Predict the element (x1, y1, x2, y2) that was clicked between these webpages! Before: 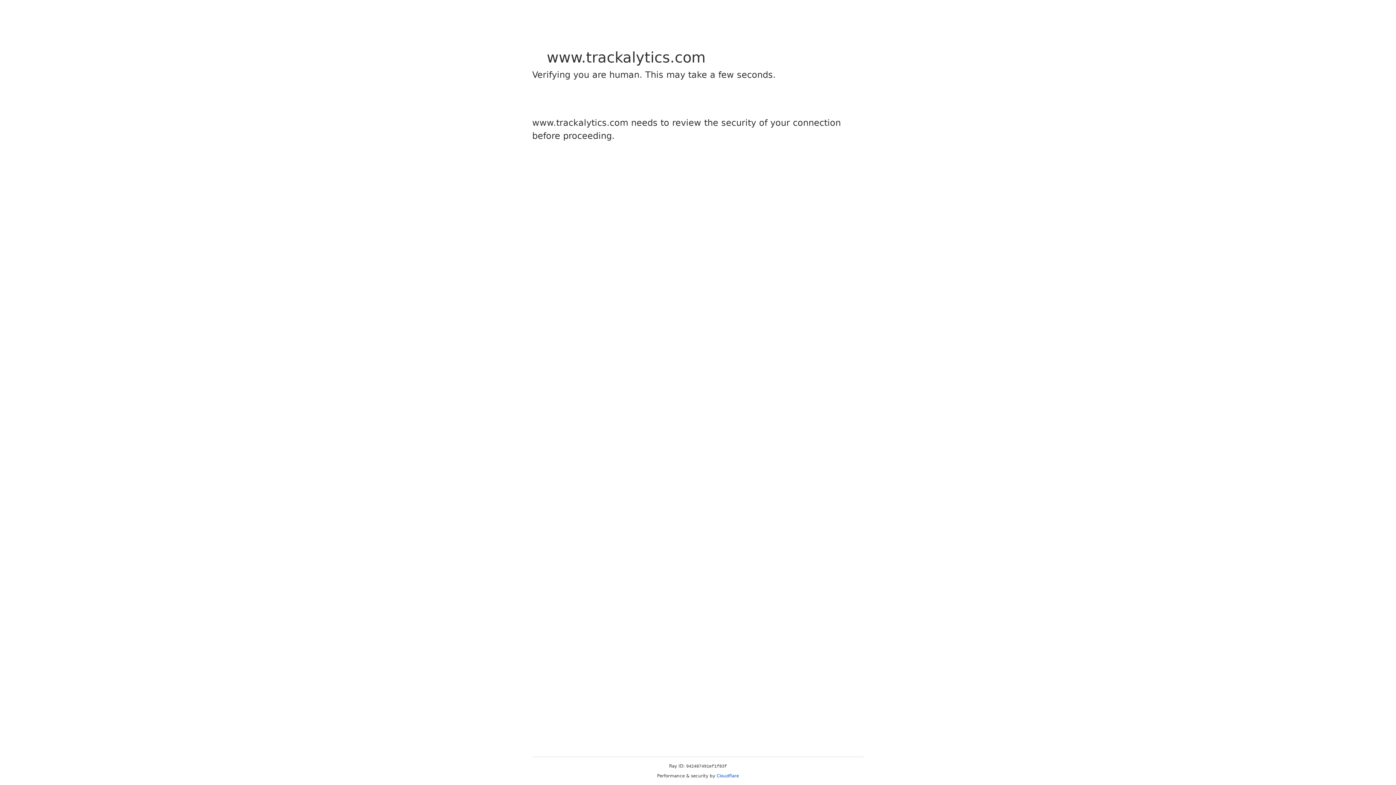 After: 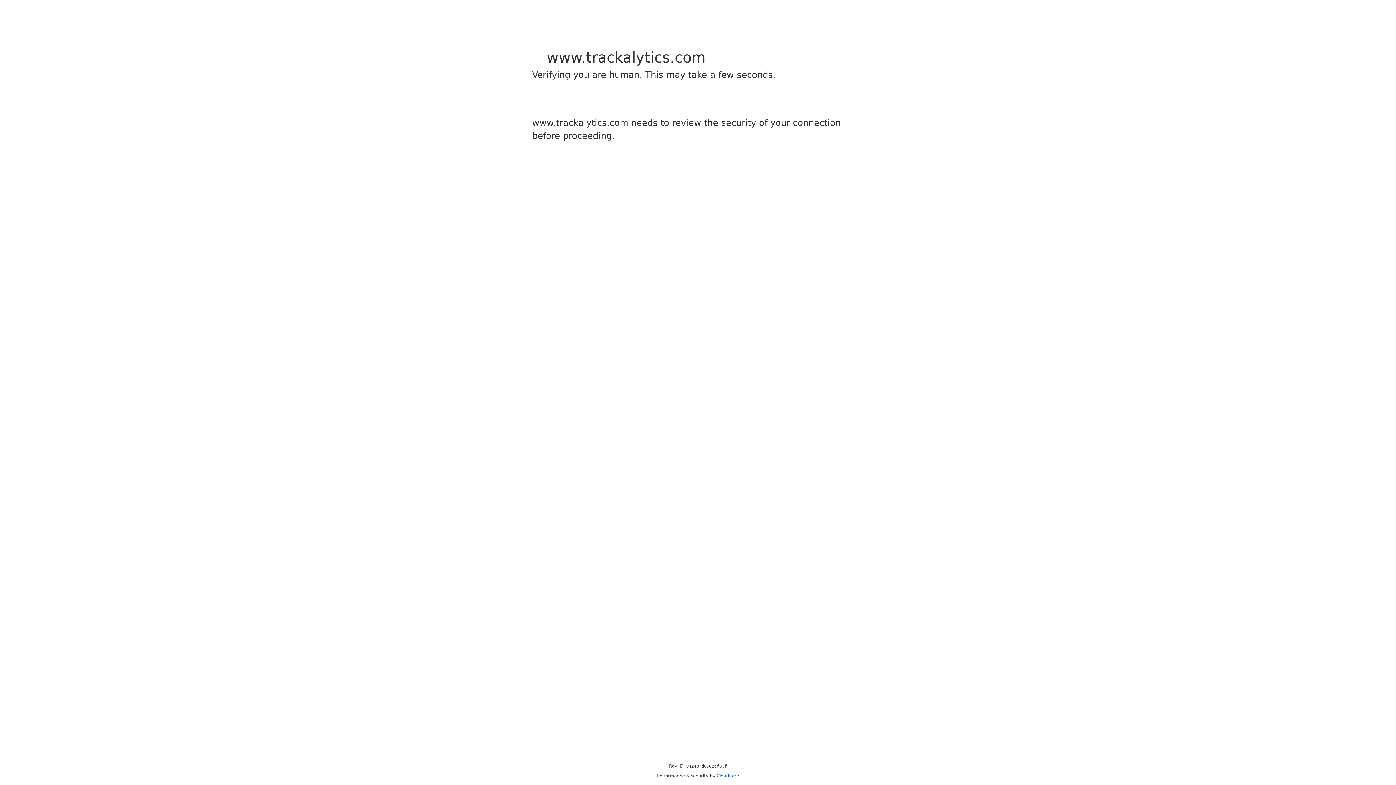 Action: bbox: (716, 773, 739, 778) label: Cloudflare